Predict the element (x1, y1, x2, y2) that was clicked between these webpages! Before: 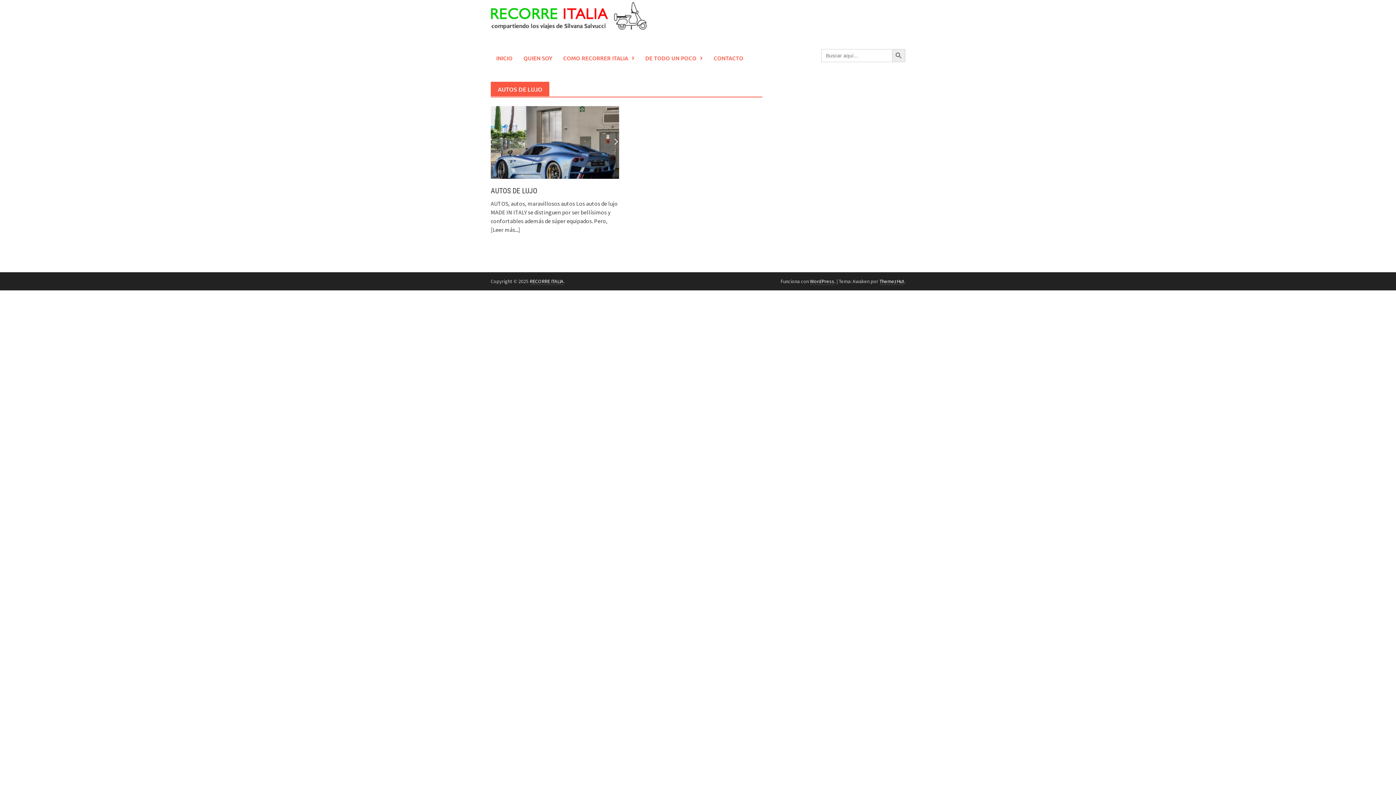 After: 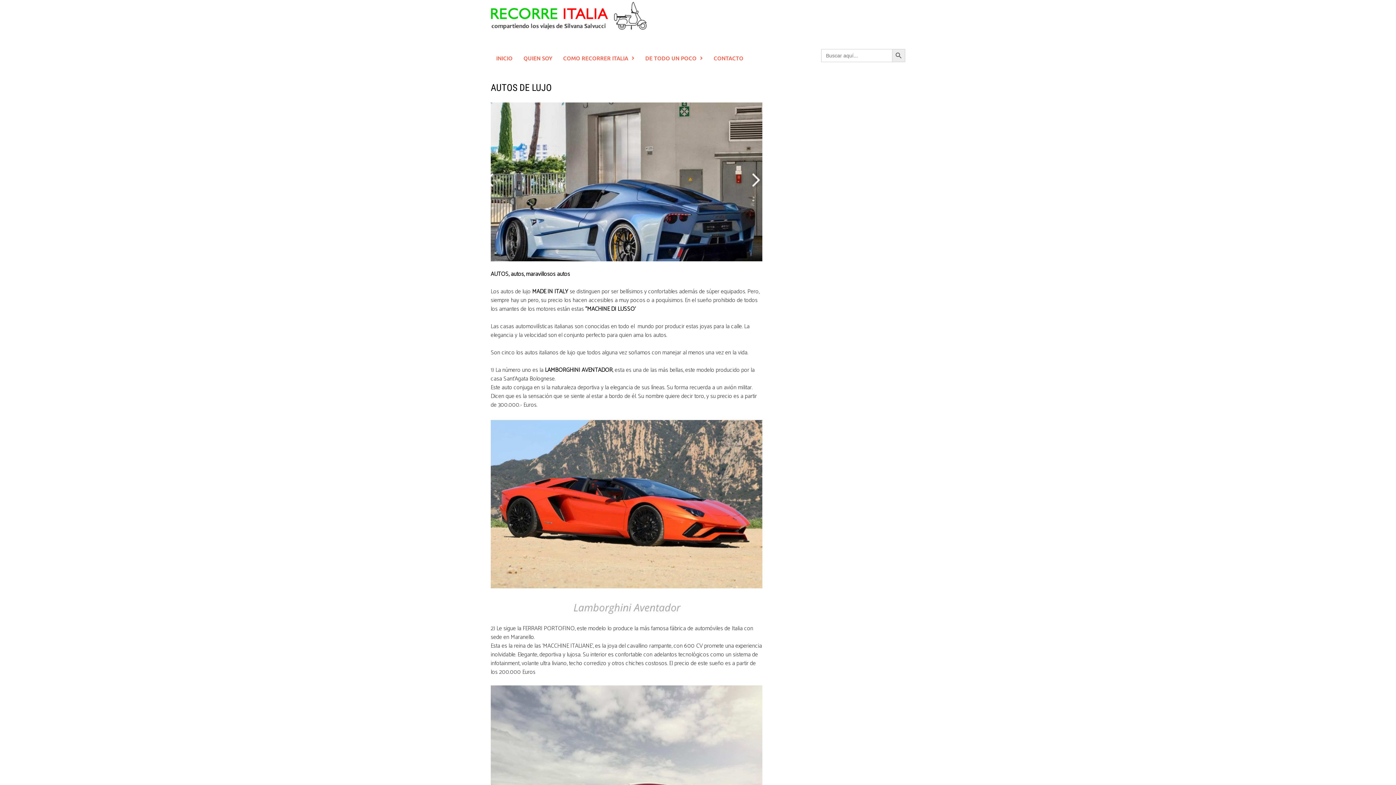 Action: bbox: (490, 226, 520, 233) label: [Leer más...]